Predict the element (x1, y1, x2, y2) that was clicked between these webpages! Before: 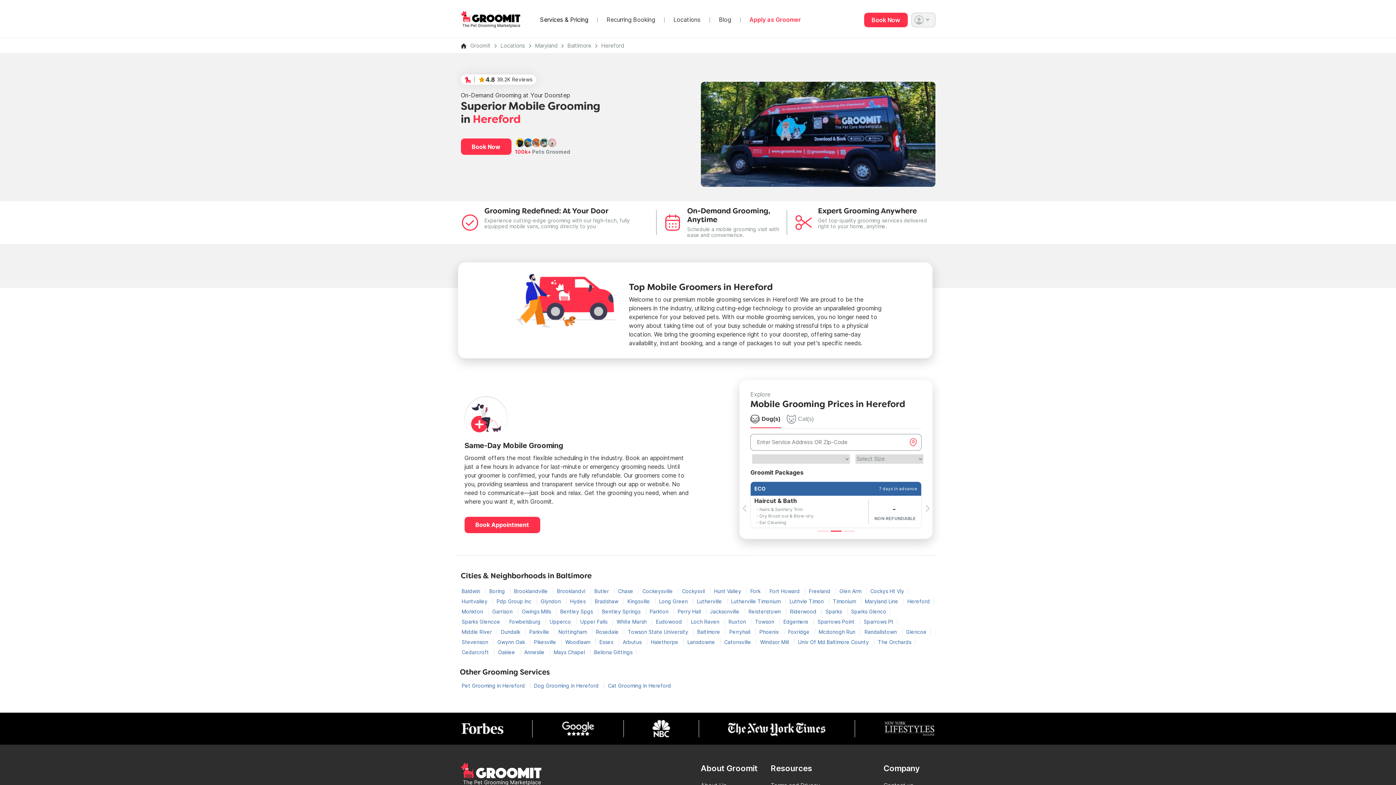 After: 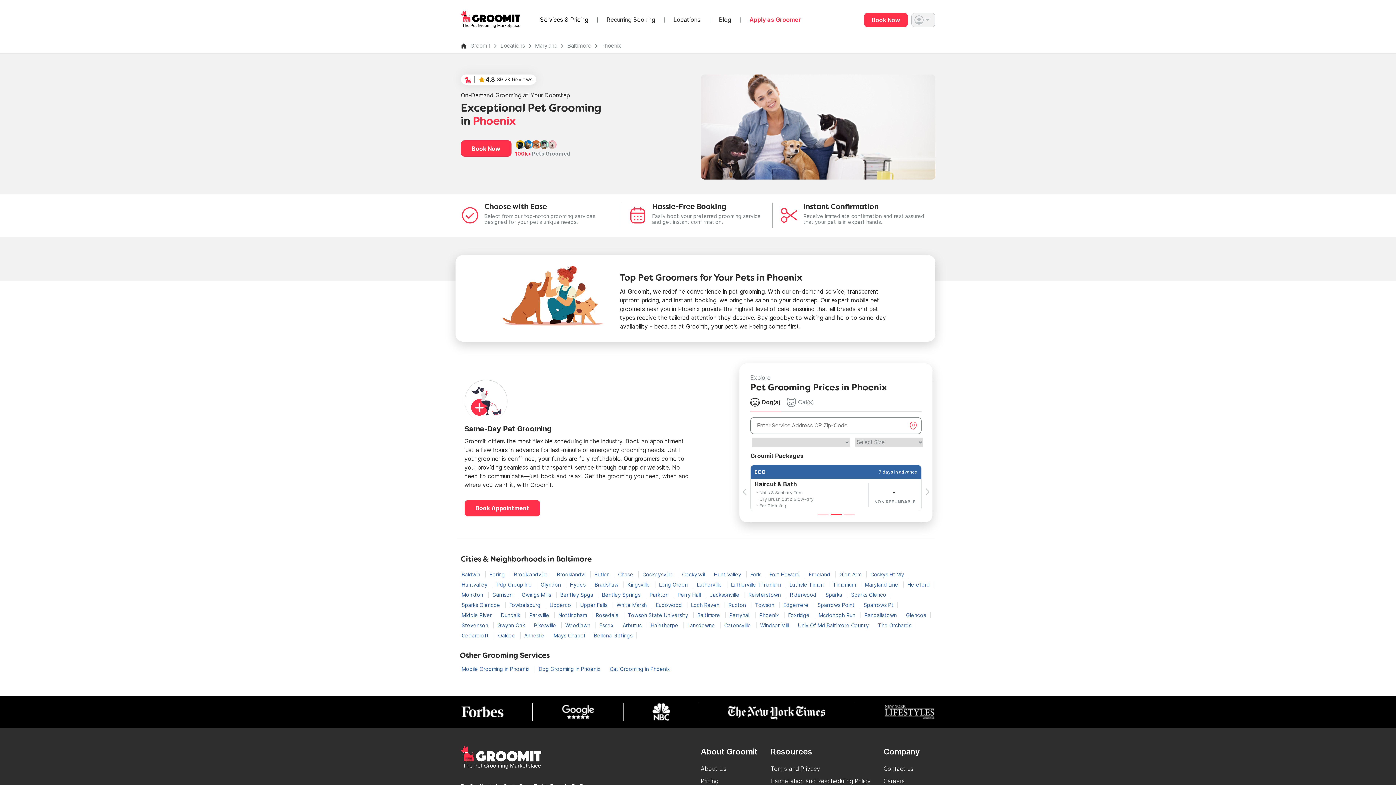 Action: bbox: (756, 629, 784, 635) label: Phoenix 